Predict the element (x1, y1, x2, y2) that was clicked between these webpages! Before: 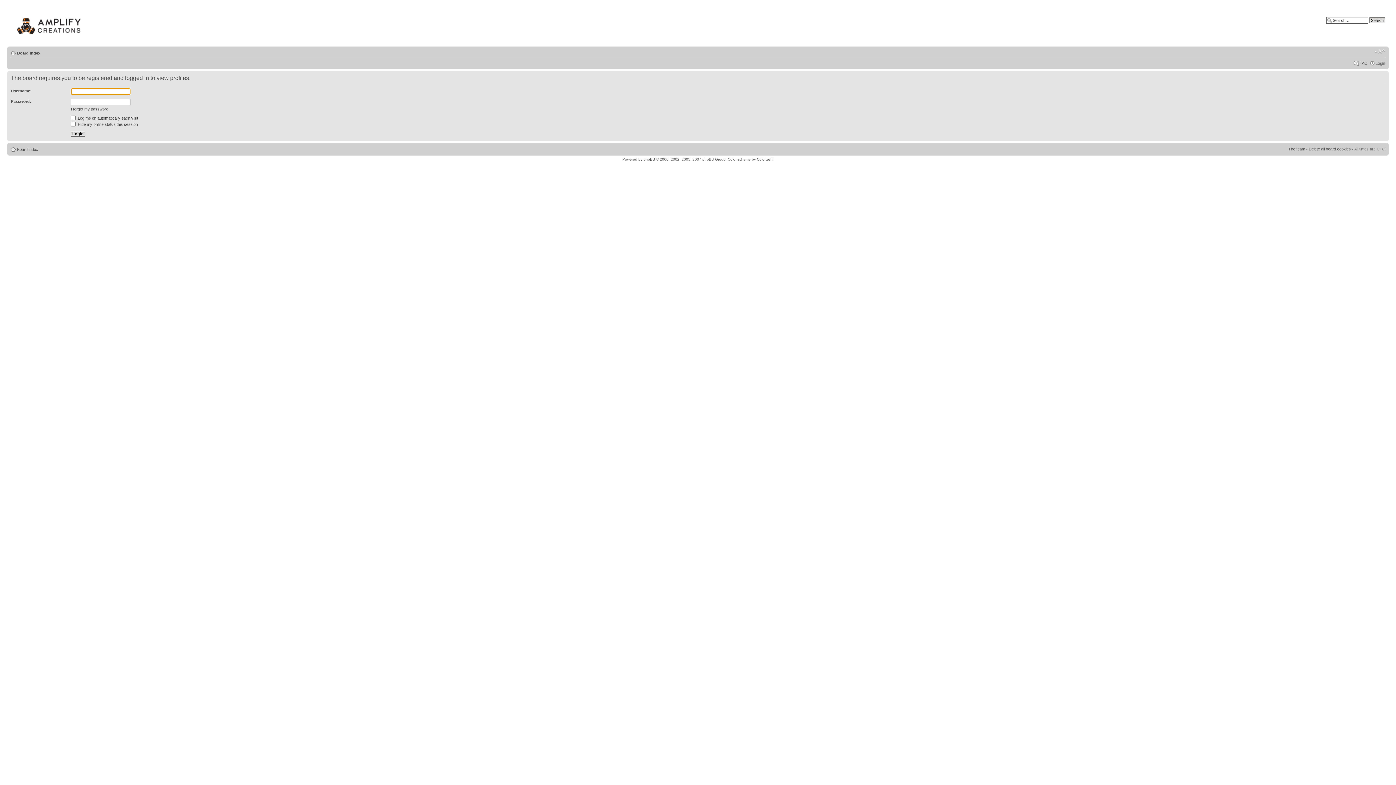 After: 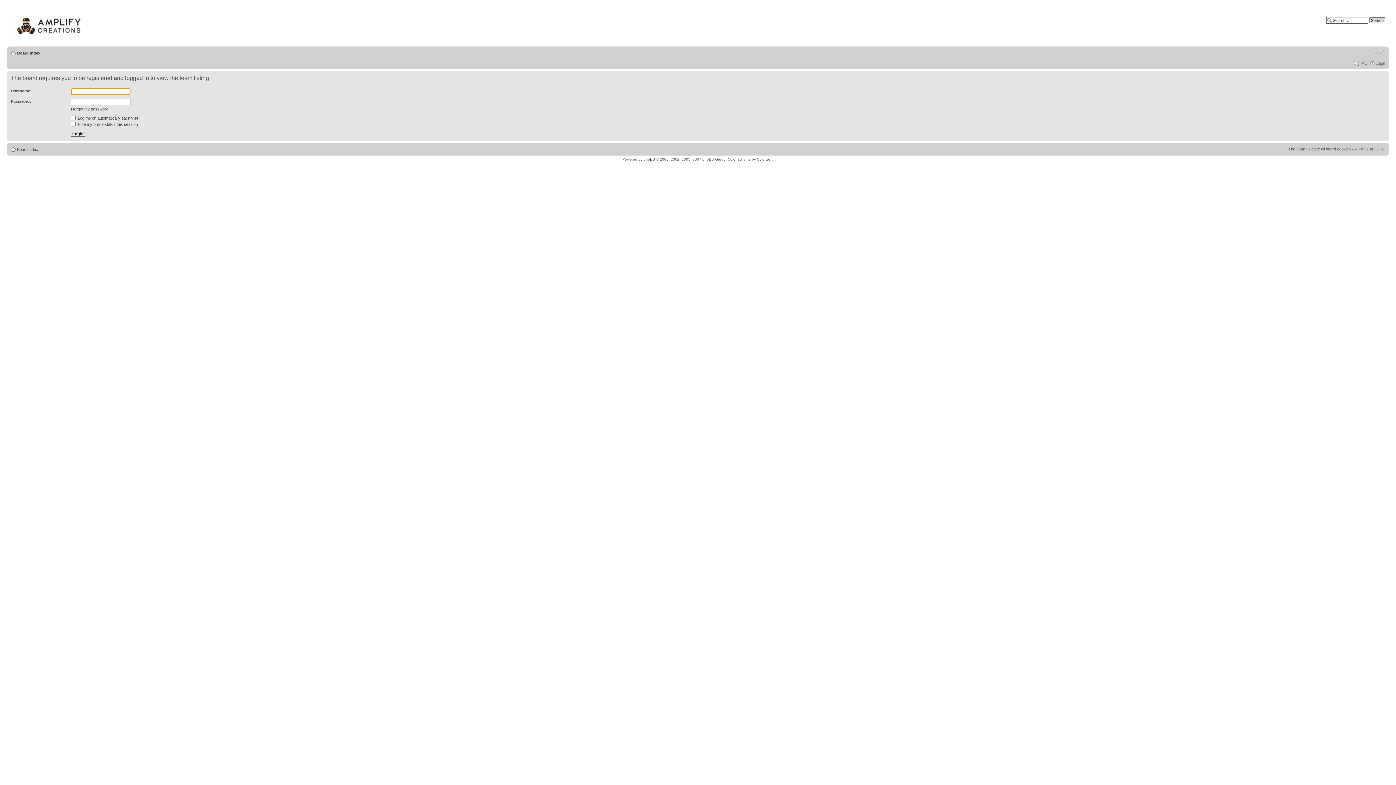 Action: label: The team bbox: (1288, 146, 1305, 151)